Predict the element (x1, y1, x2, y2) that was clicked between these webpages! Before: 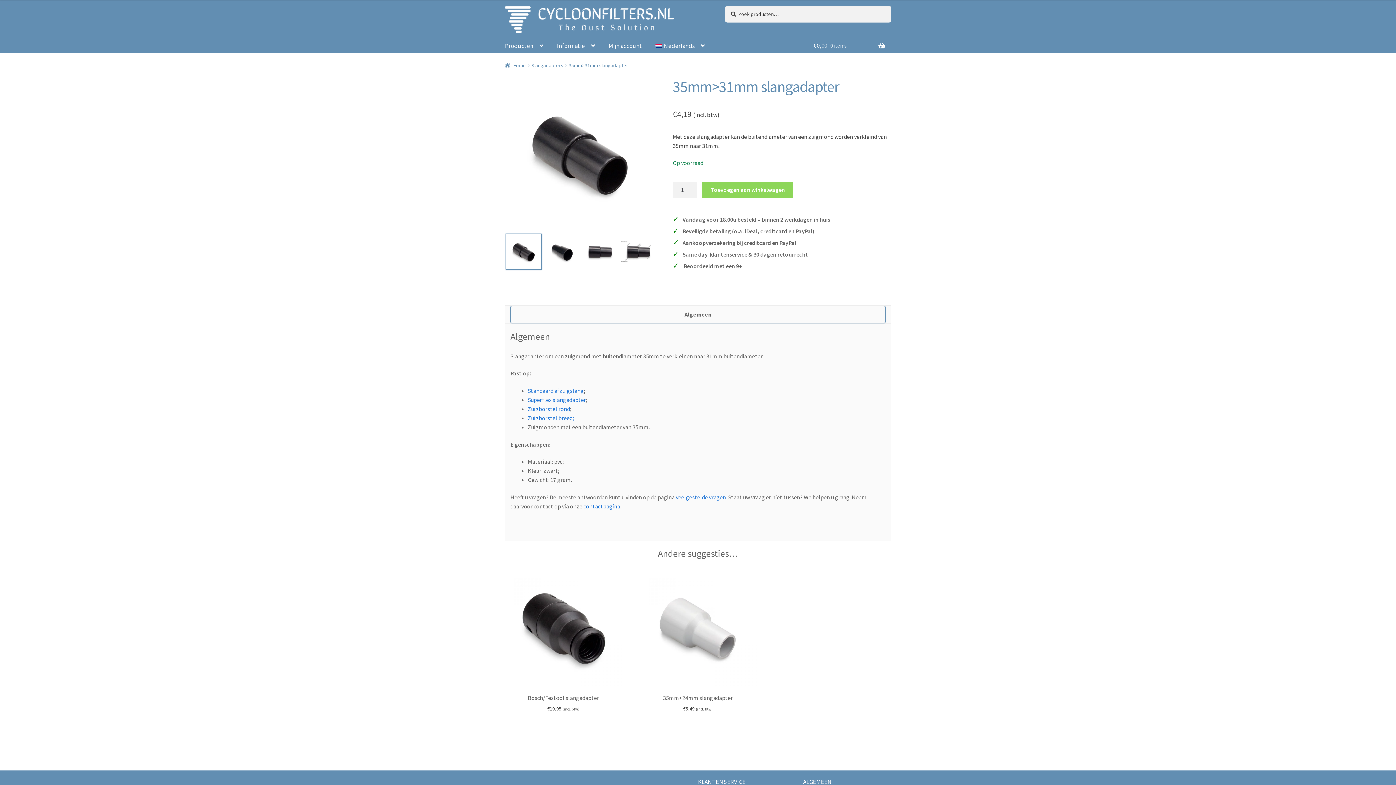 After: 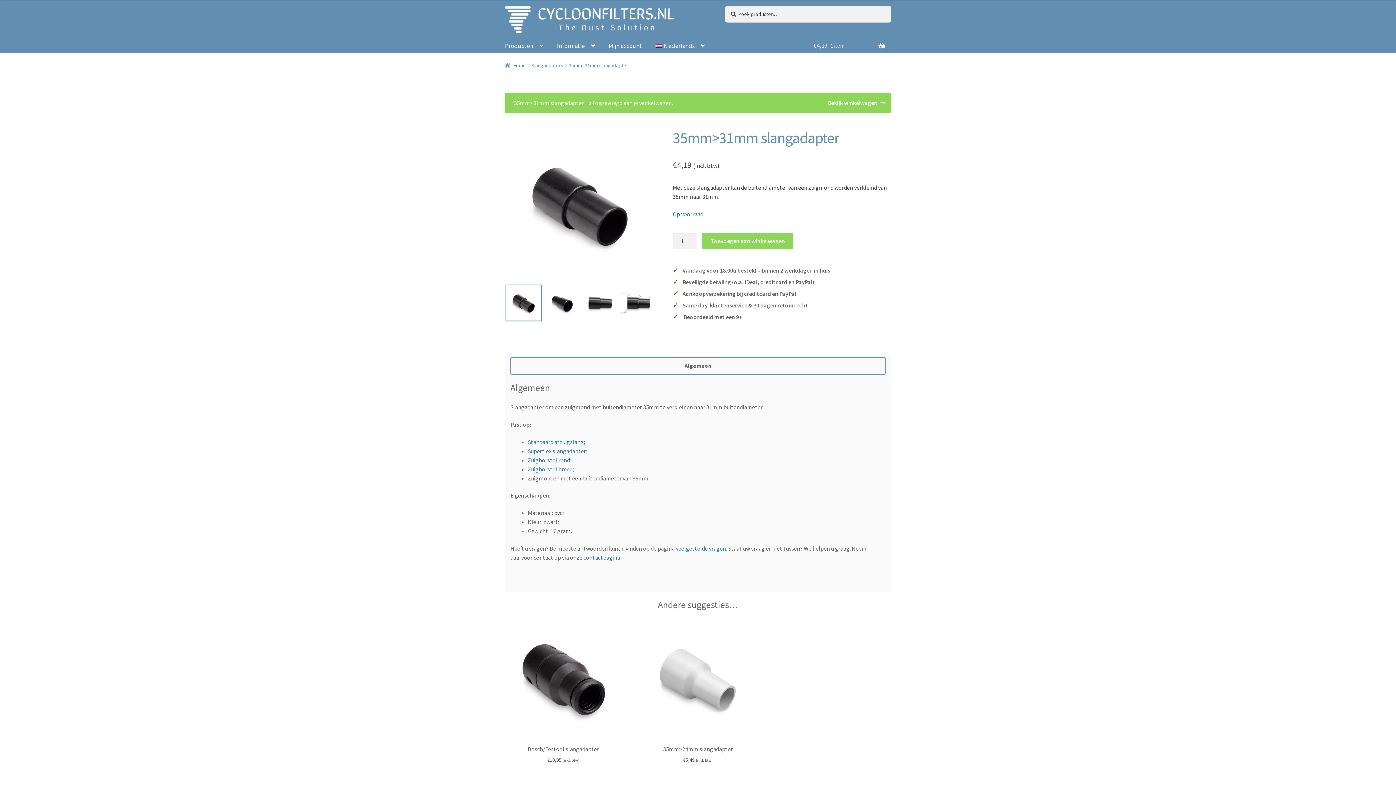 Action: bbox: (702, 181, 793, 198) label: Toevoegen aan winkelwagen